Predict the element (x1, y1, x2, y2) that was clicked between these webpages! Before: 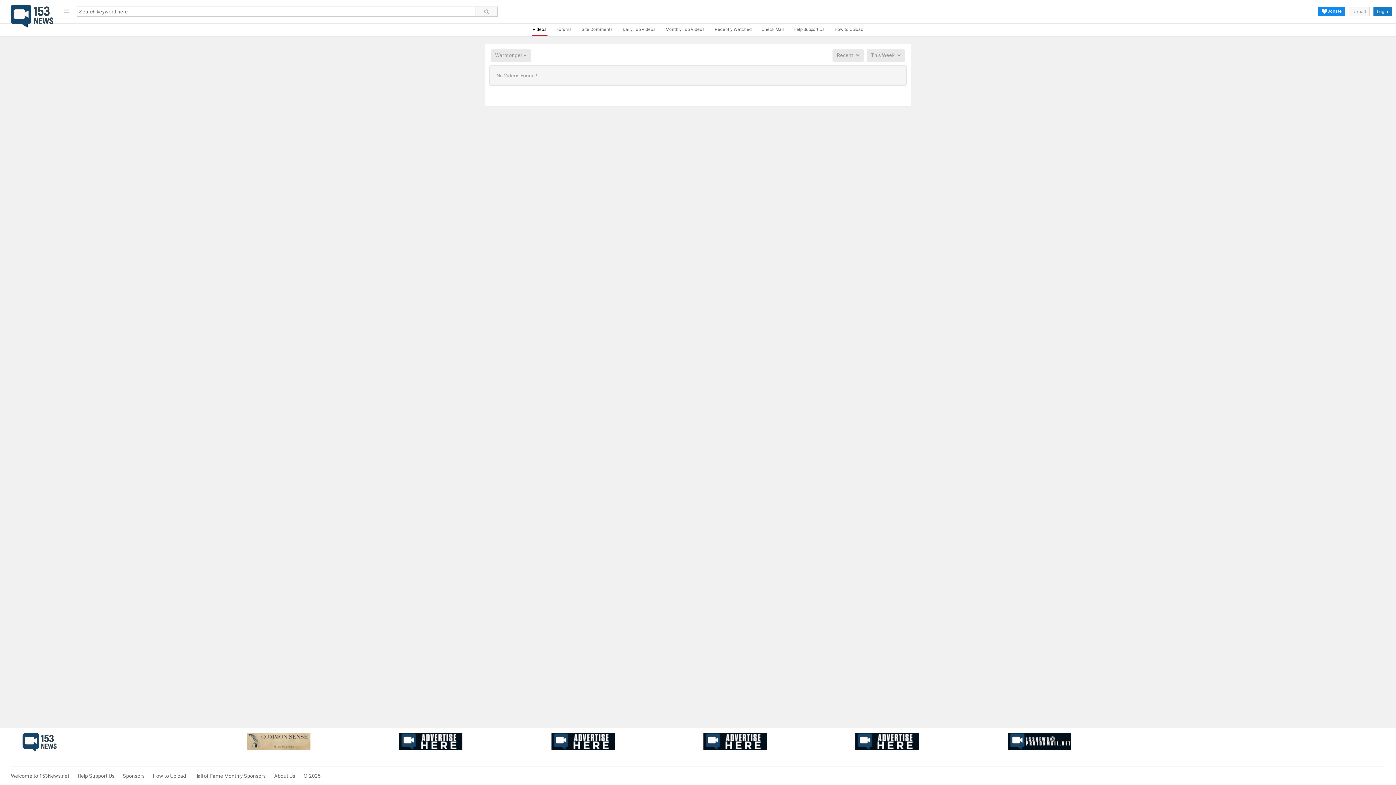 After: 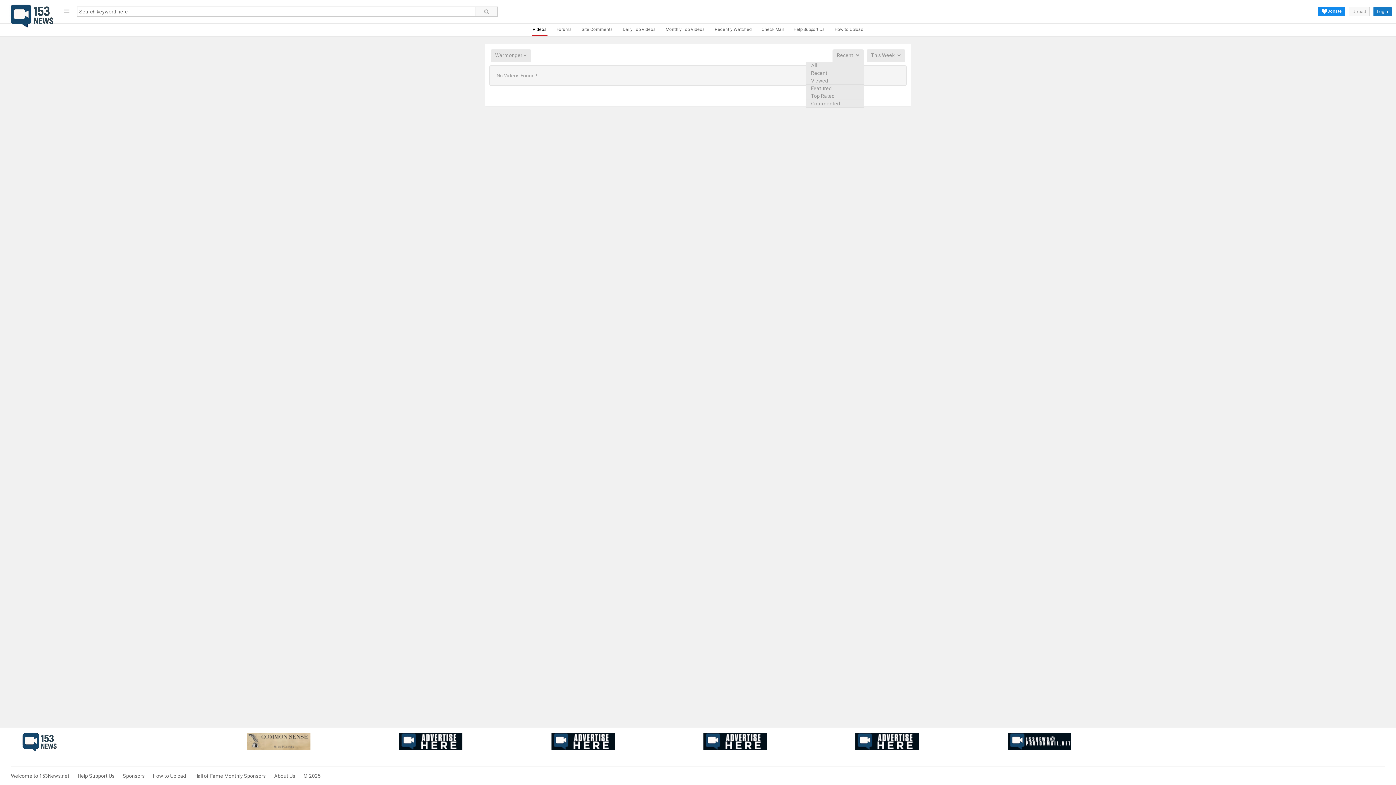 Action: label: Recent  bbox: (837, 52, 859, 58)